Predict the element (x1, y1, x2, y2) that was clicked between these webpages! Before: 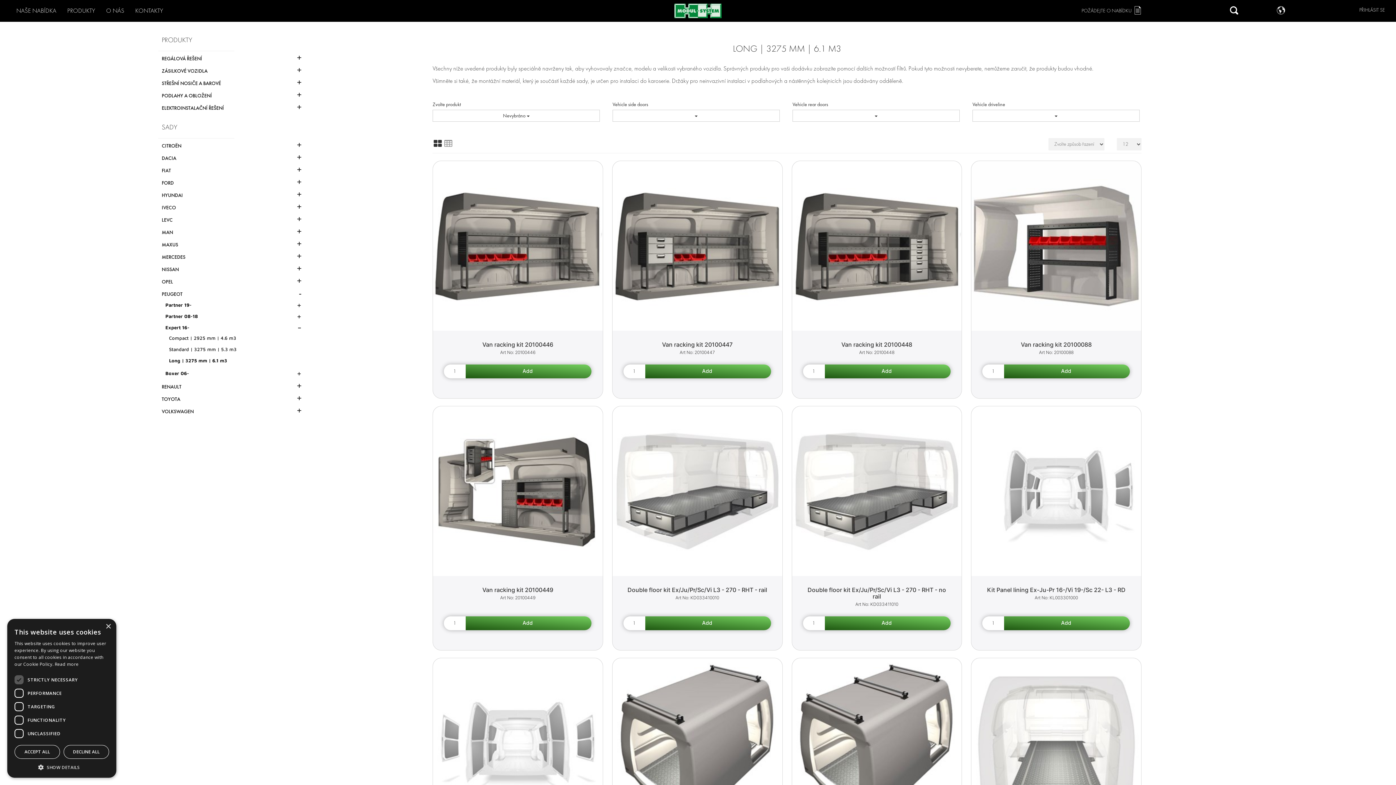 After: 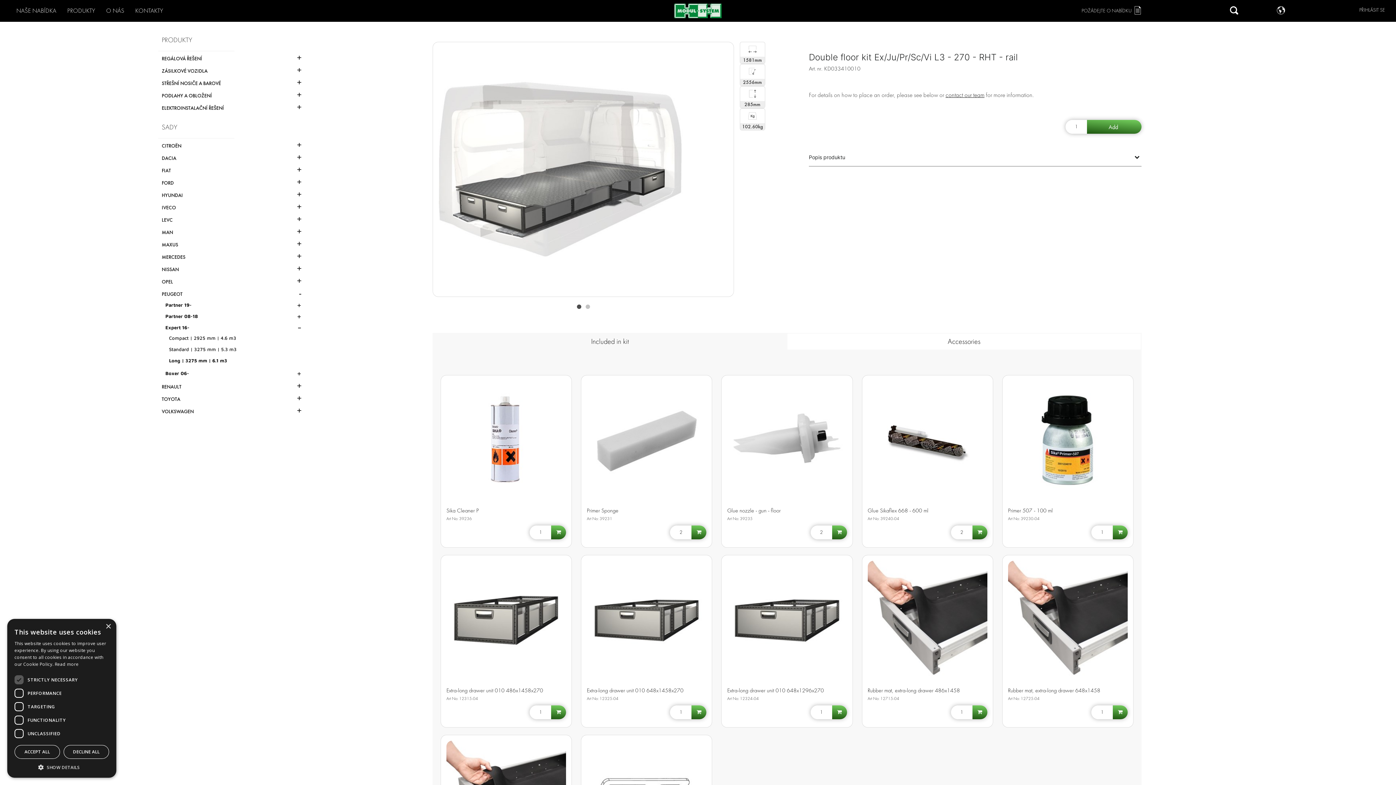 Action: bbox: (627, 586, 767, 593) label: Link to product detail page